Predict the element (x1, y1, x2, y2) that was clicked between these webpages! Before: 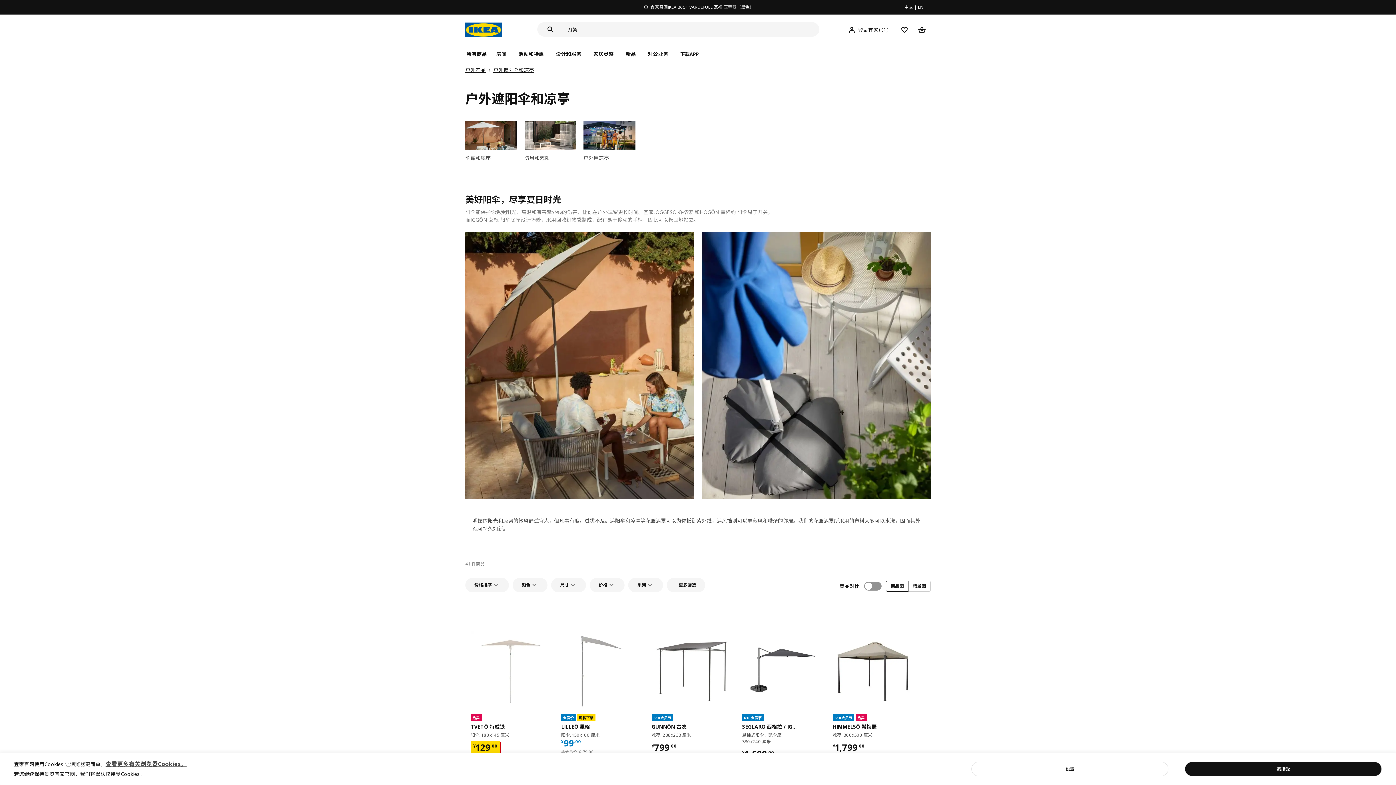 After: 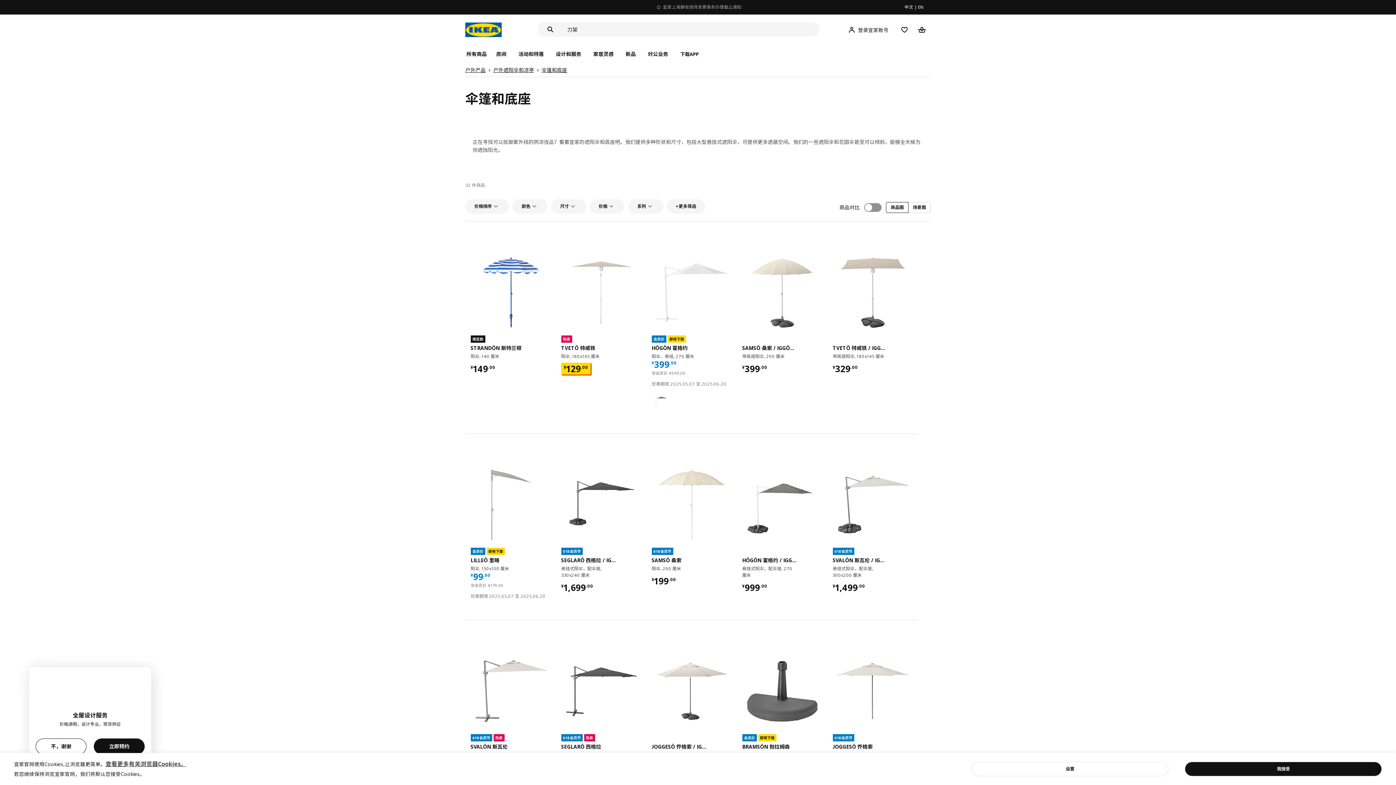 Action: label: 伞篷和底座 bbox: (465, 120, 517, 161)